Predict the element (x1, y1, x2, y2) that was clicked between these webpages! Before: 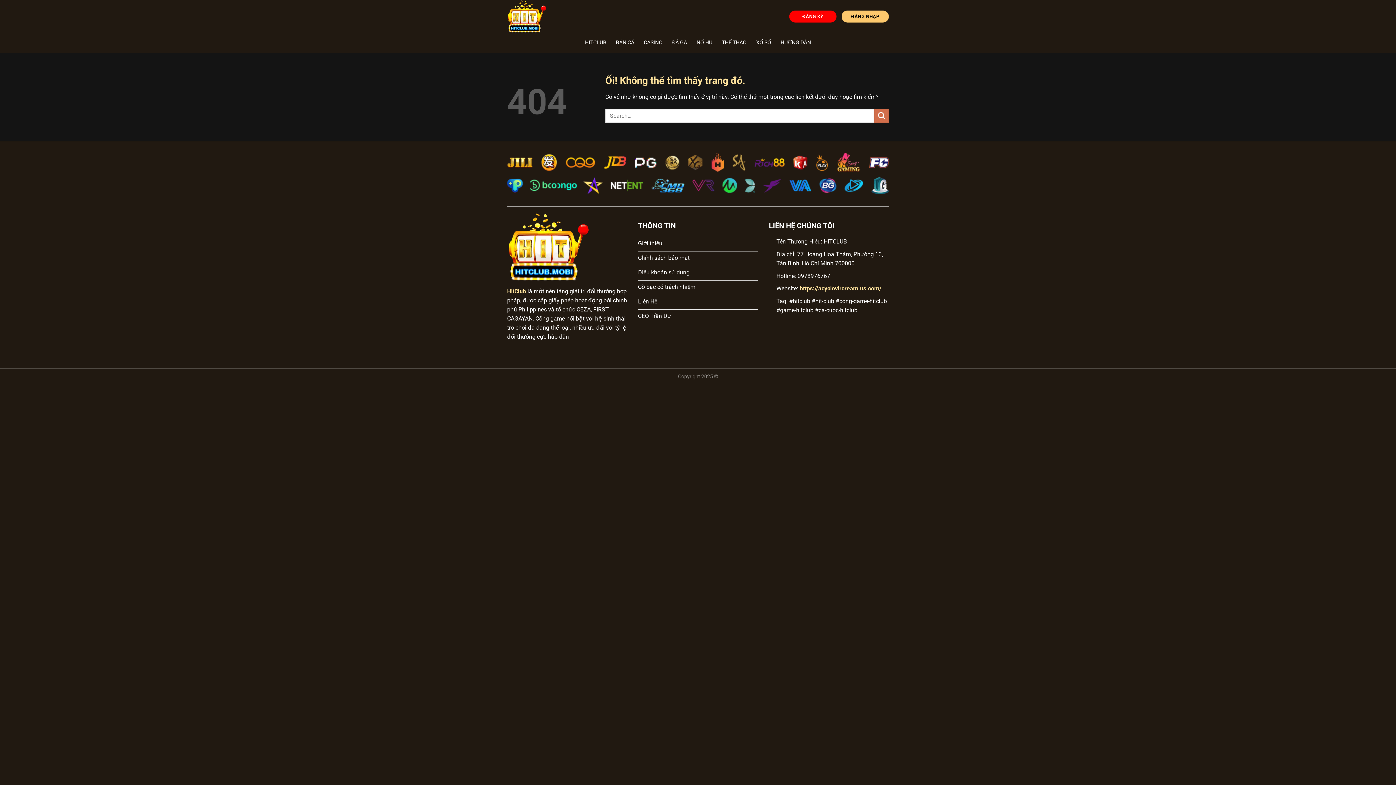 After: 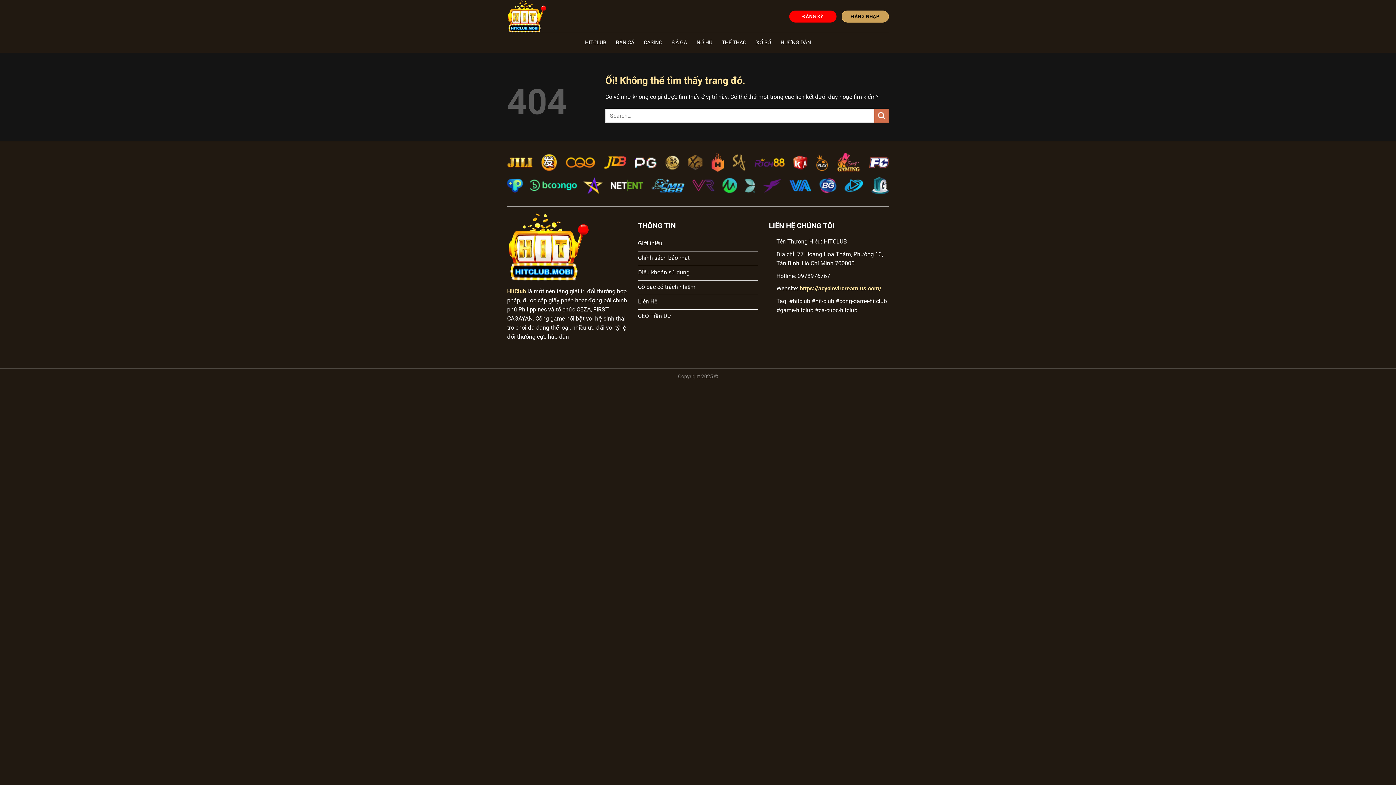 Action: bbox: (841, 10, 889, 22) label: ĐĂNG NHẬP